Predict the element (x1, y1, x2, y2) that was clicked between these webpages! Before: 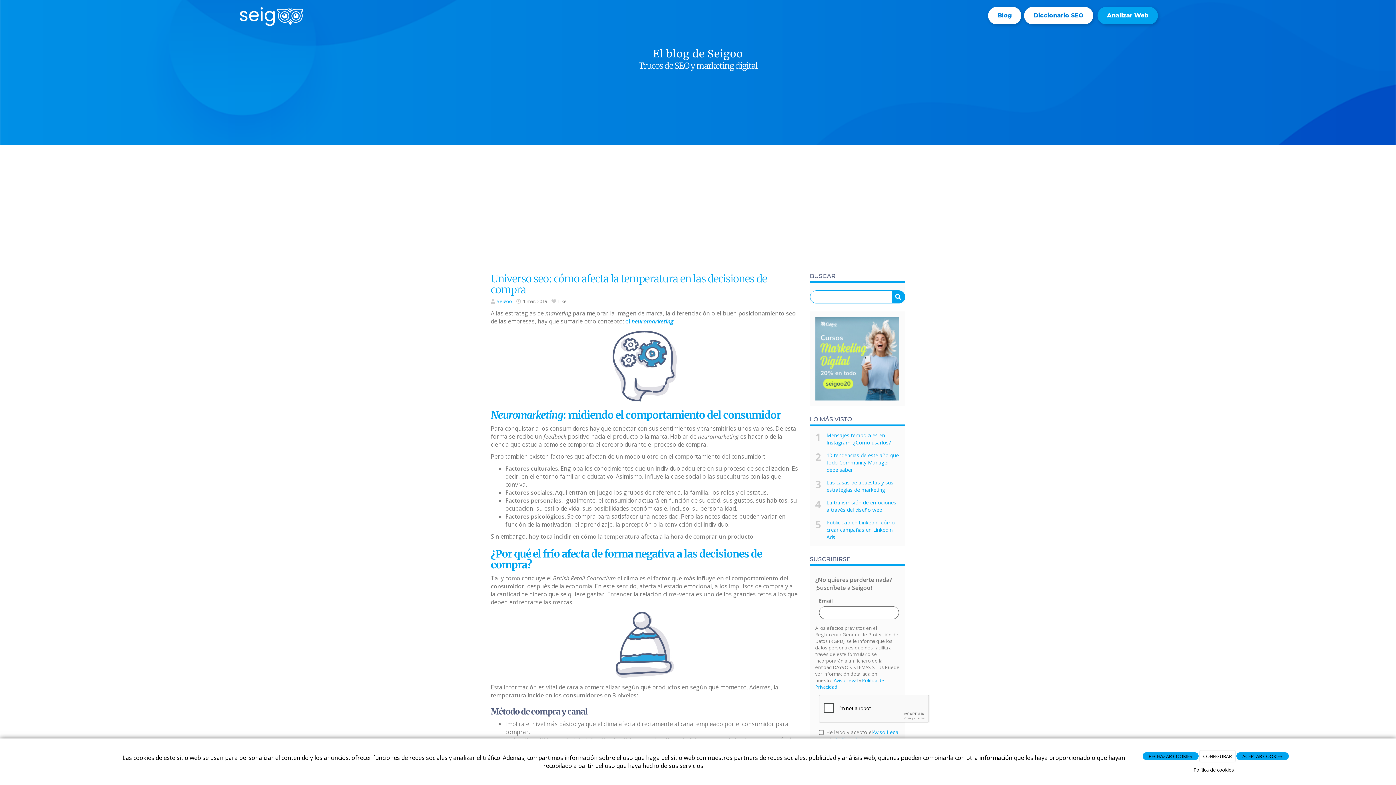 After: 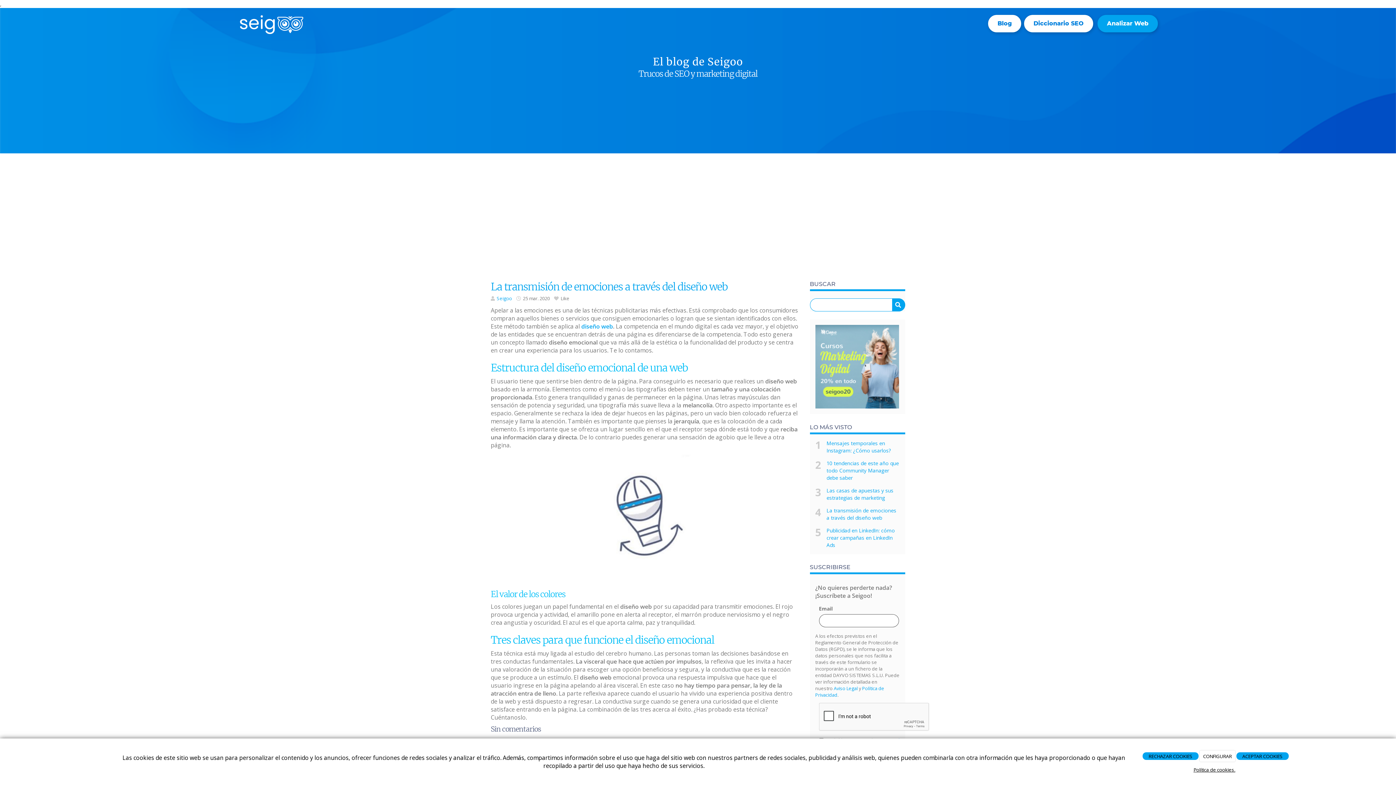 Action: bbox: (826, 499, 899, 513) label: La transmisión de emociones a través del diseño web